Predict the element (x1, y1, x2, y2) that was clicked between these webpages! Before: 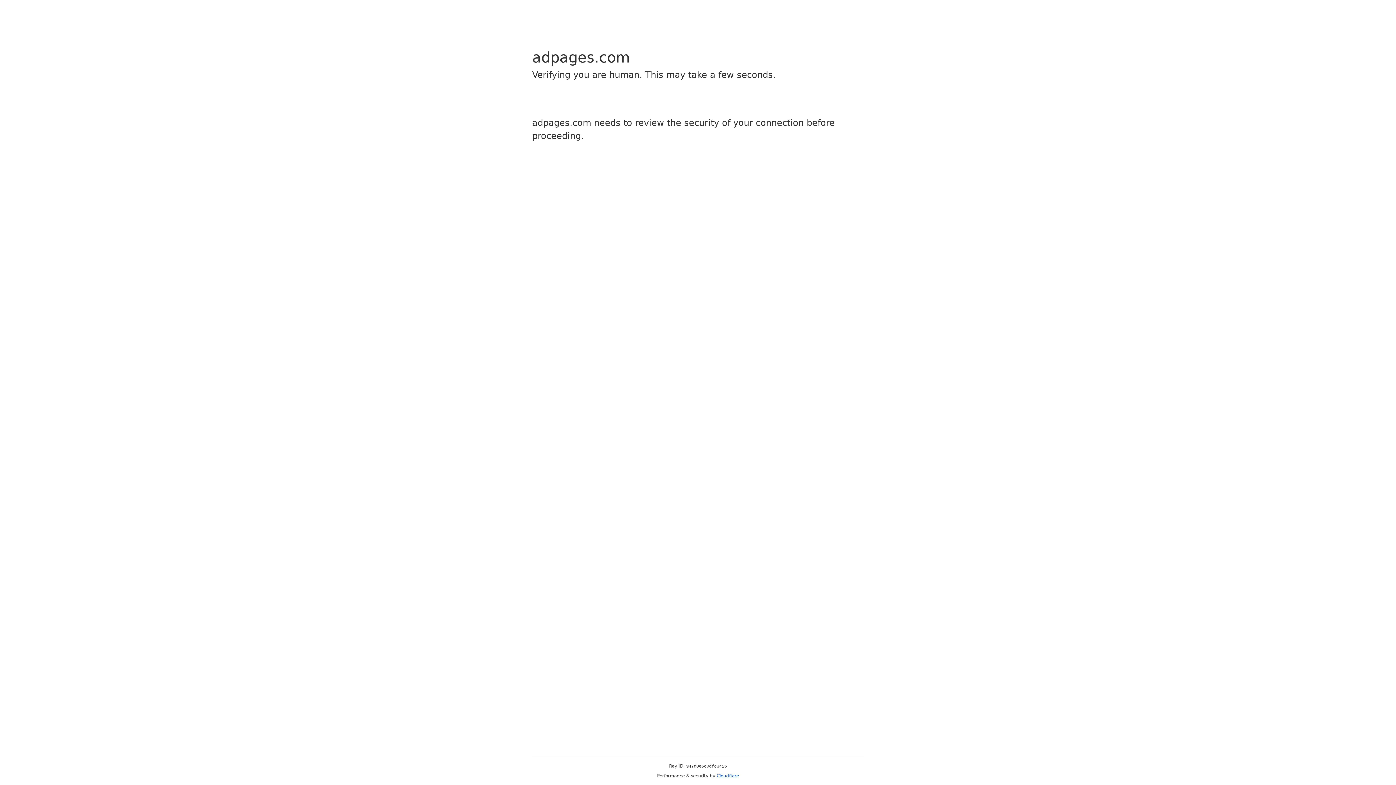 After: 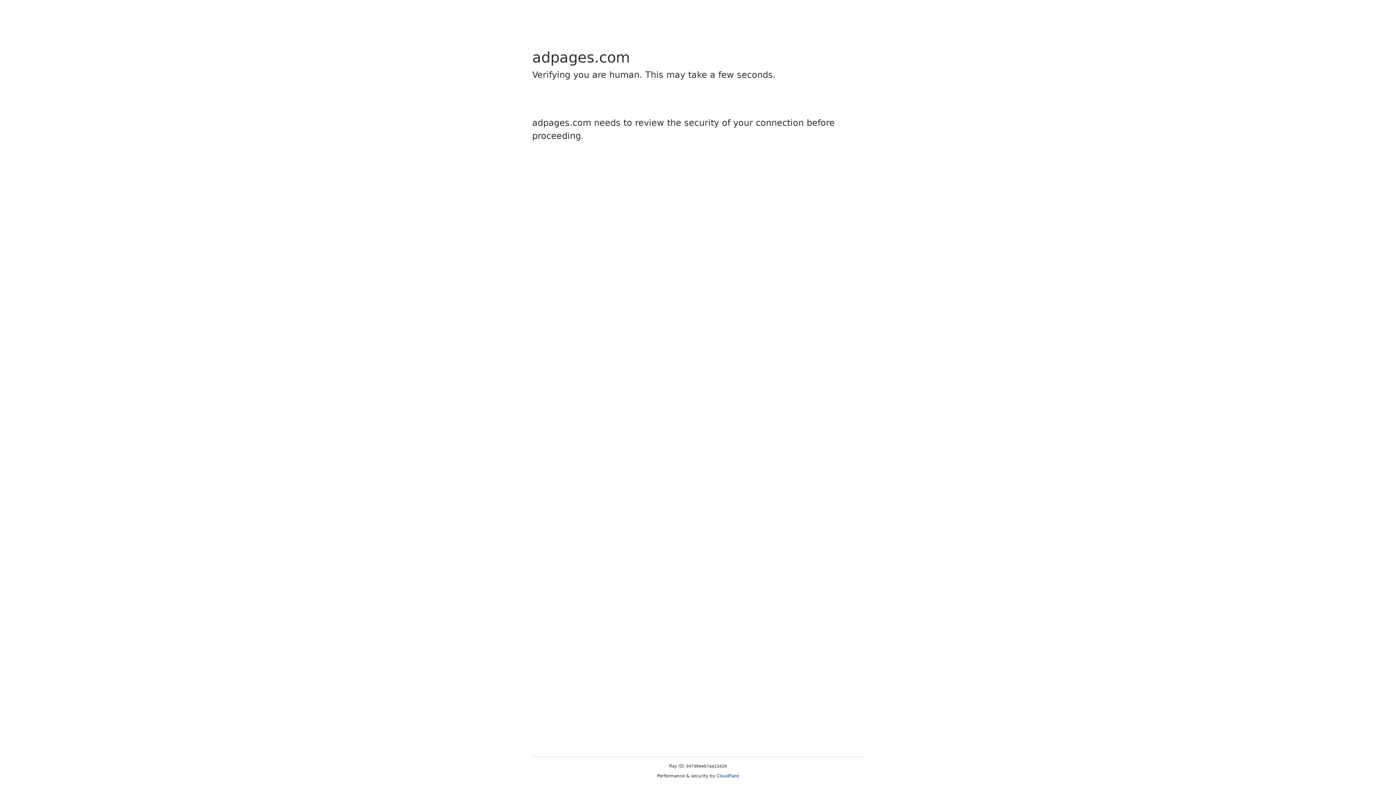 Action: bbox: (716, 773, 739, 778) label: Cloudflare